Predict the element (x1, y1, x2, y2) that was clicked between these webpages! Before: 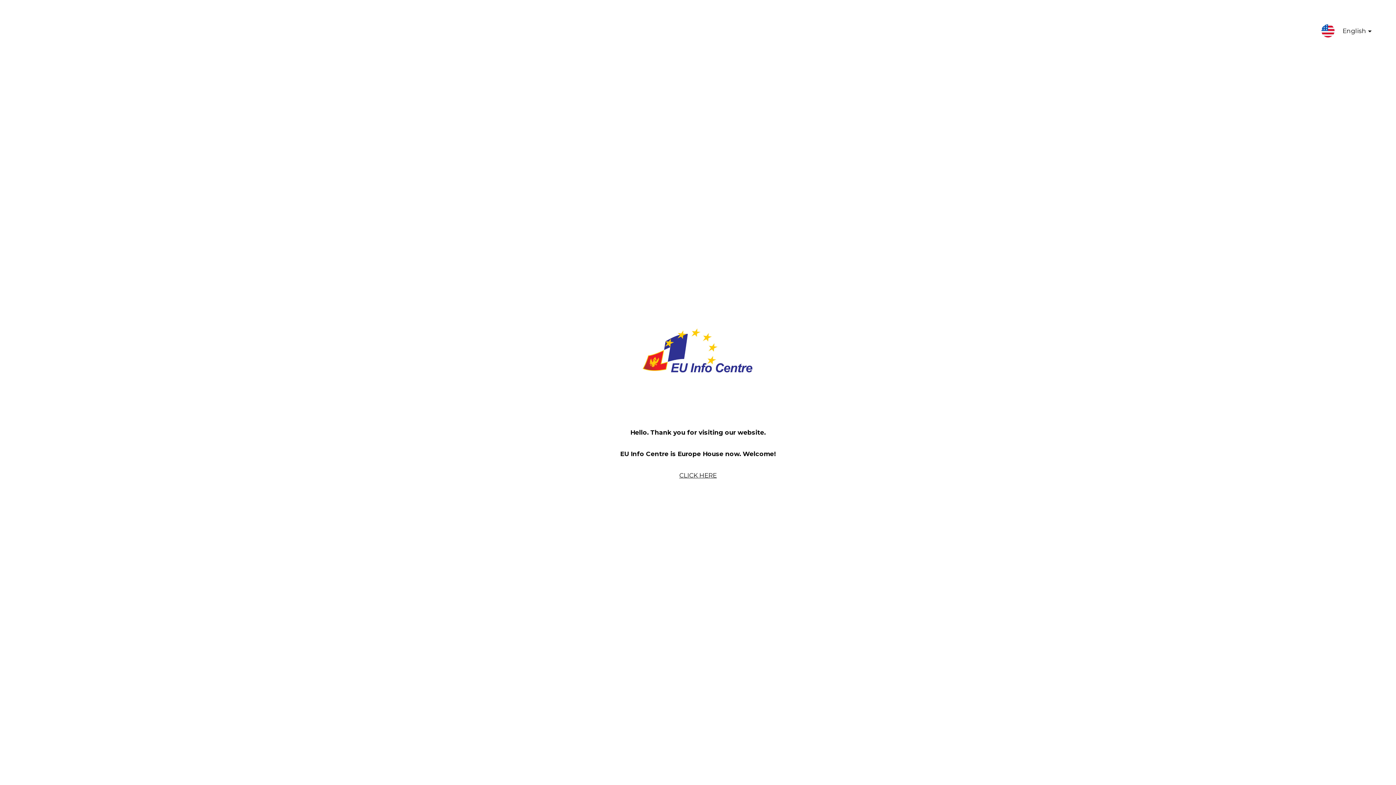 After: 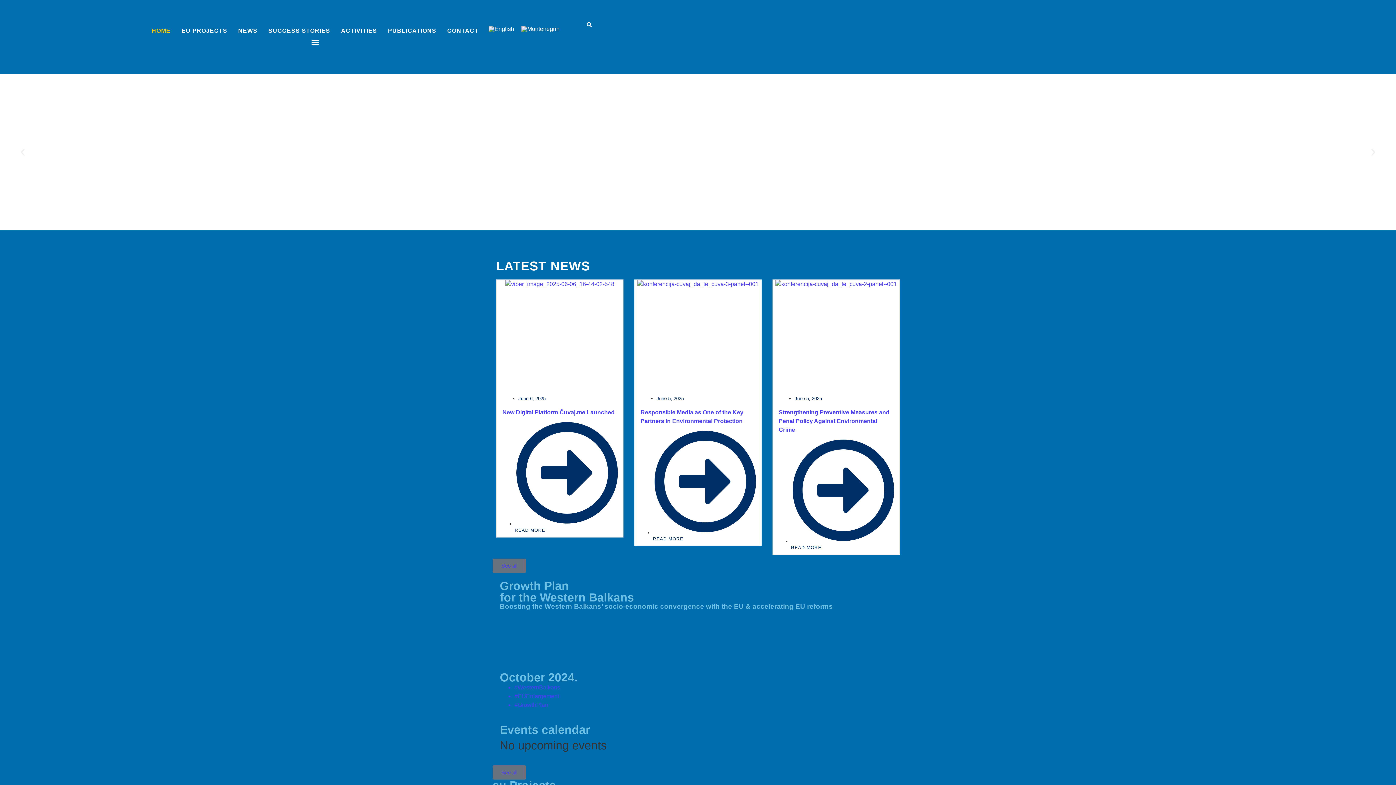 Action: bbox: (640, 402, 756, 409)